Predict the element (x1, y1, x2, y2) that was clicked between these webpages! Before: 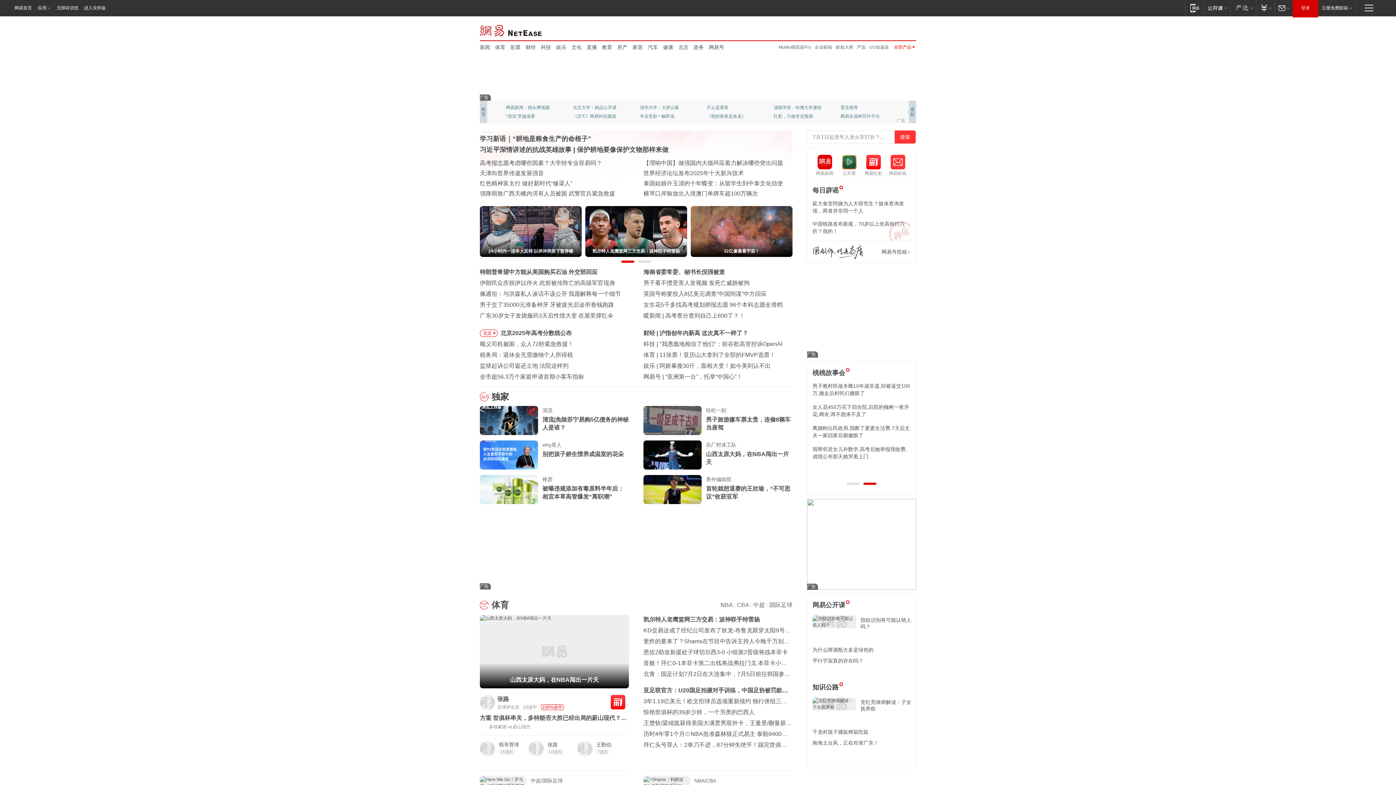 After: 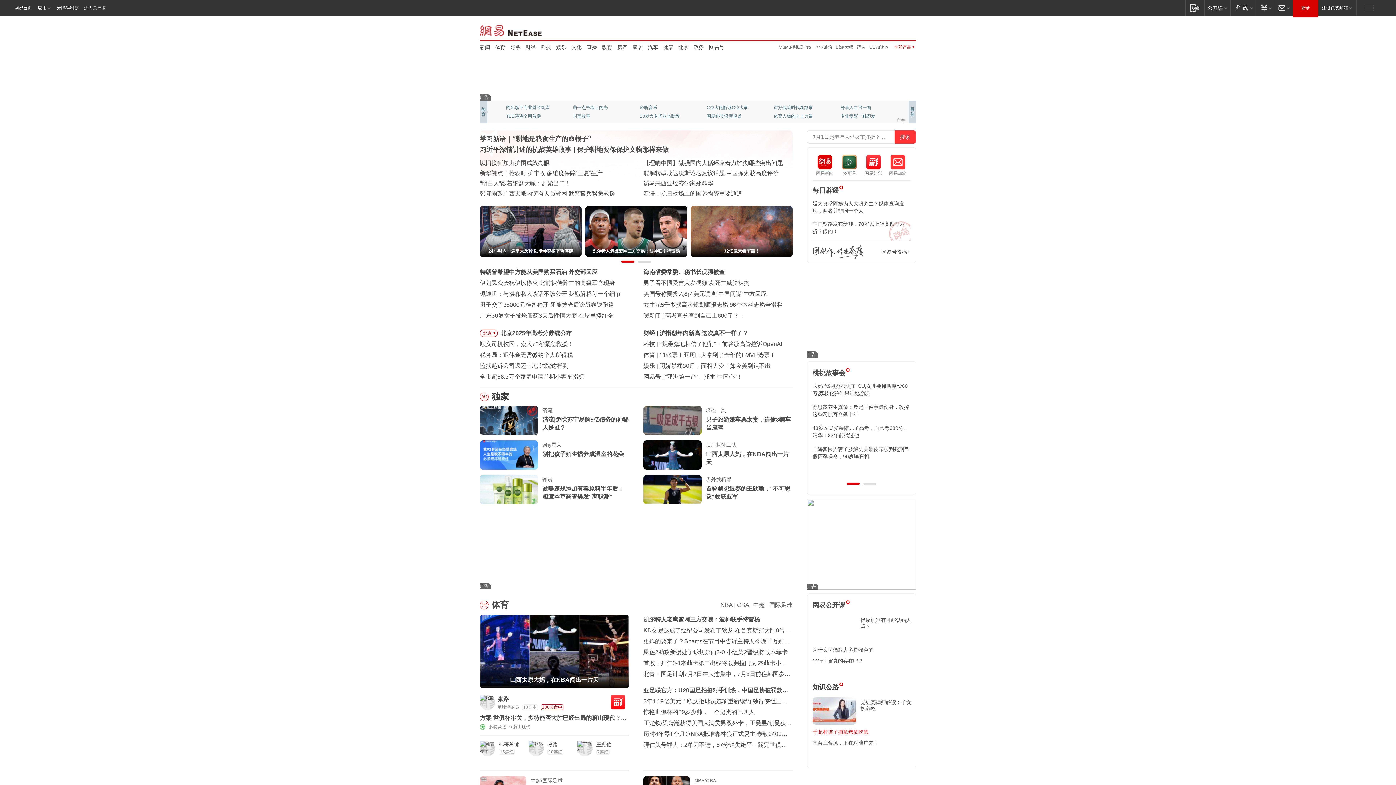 Action: label: 千龙村孩子捕鼠烤鼠吃鼠 bbox: (812, 729, 868, 735)